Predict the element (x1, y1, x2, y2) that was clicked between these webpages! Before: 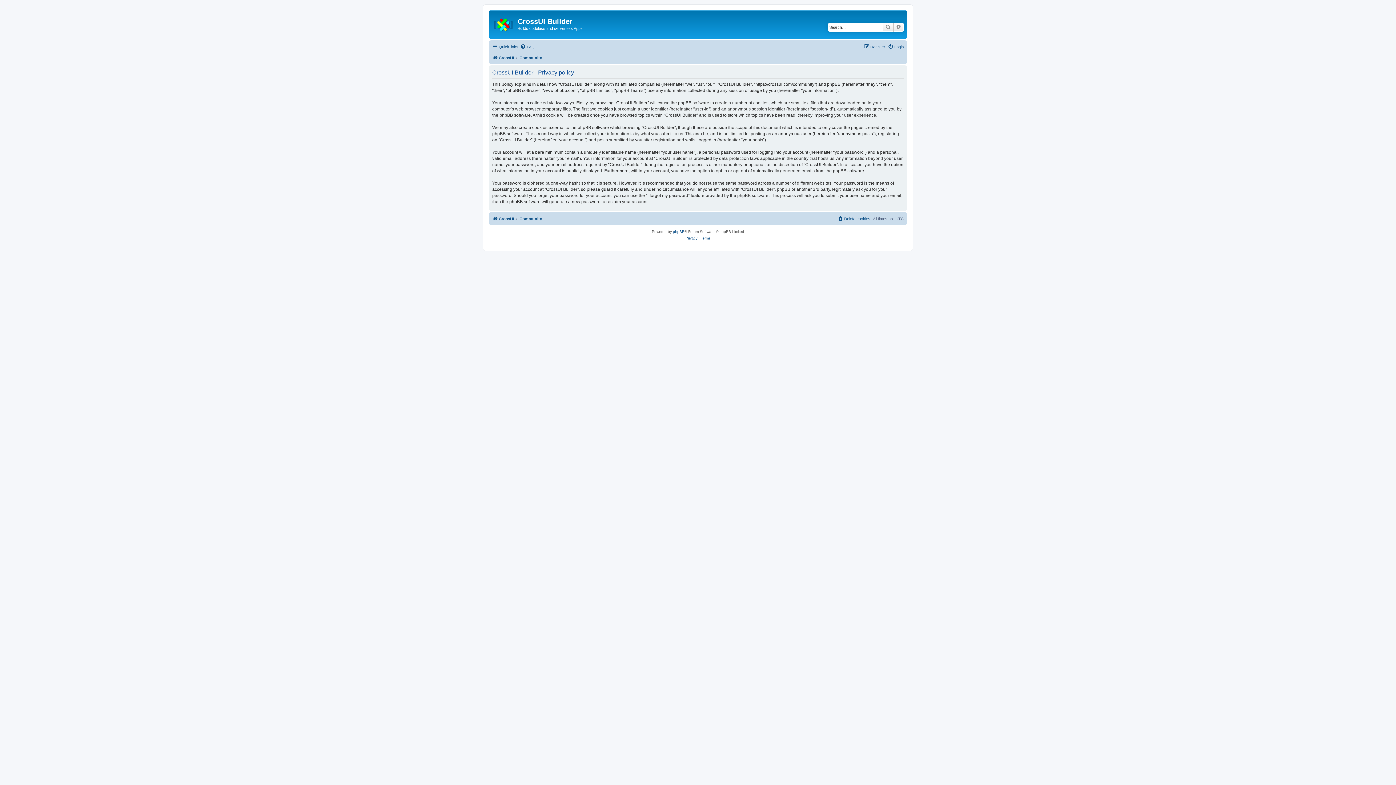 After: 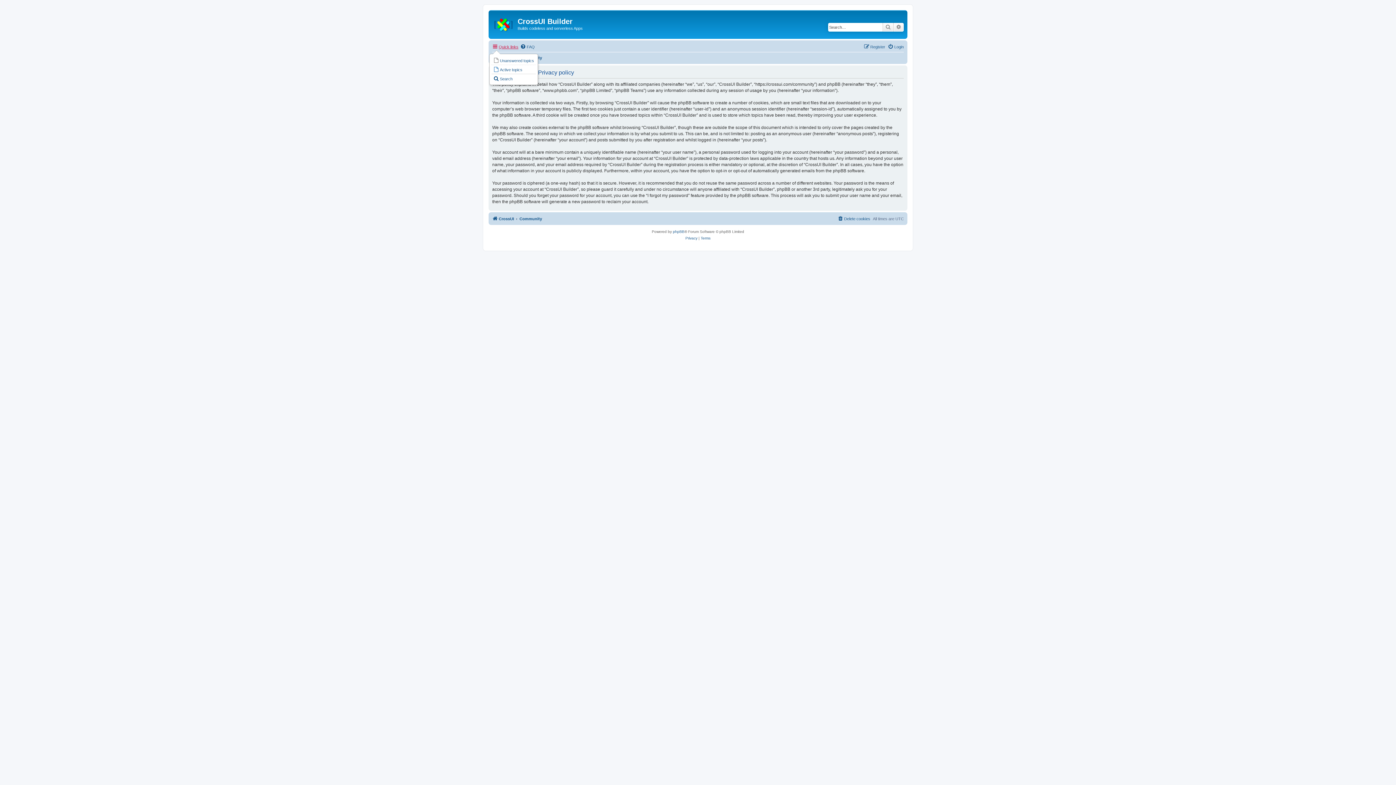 Action: bbox: (492, 42, 518, 51) label: Quick links